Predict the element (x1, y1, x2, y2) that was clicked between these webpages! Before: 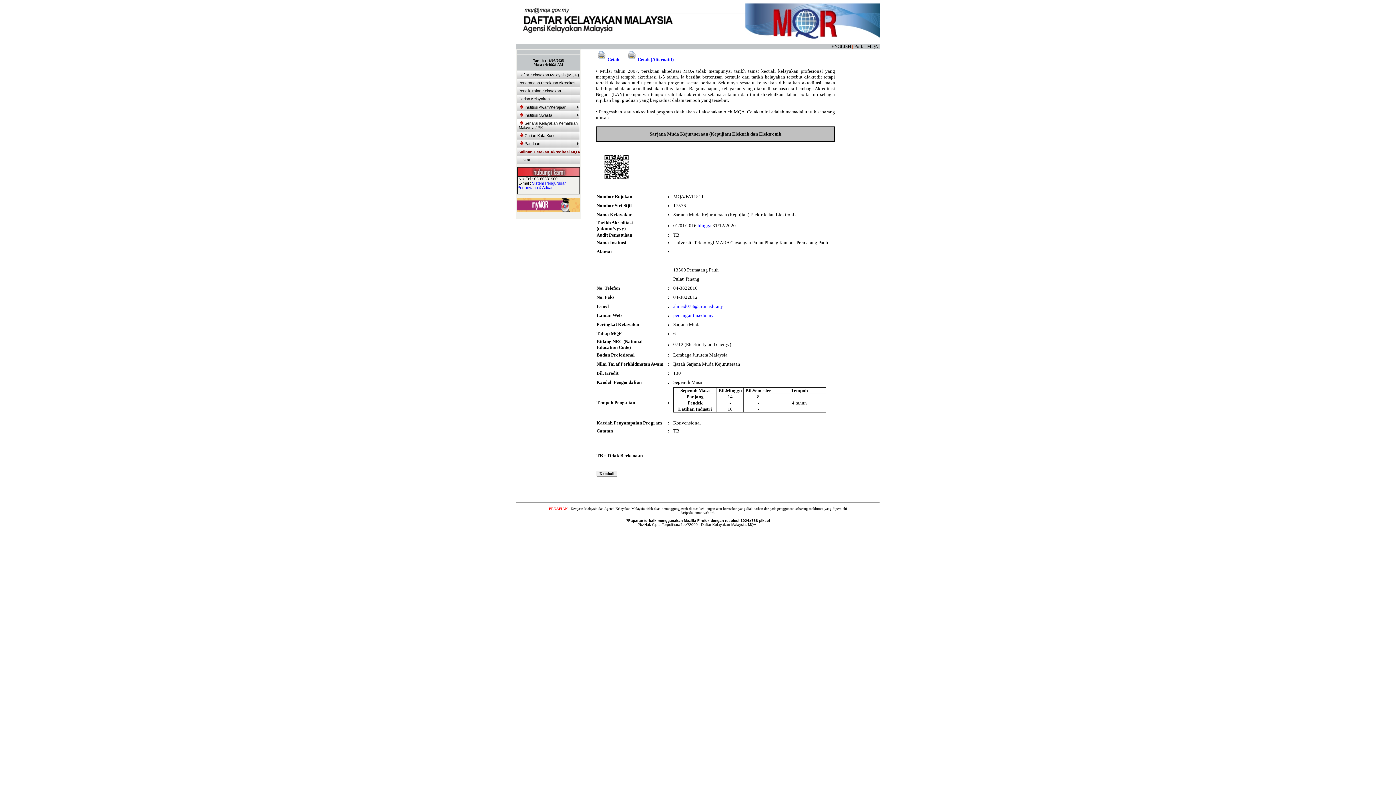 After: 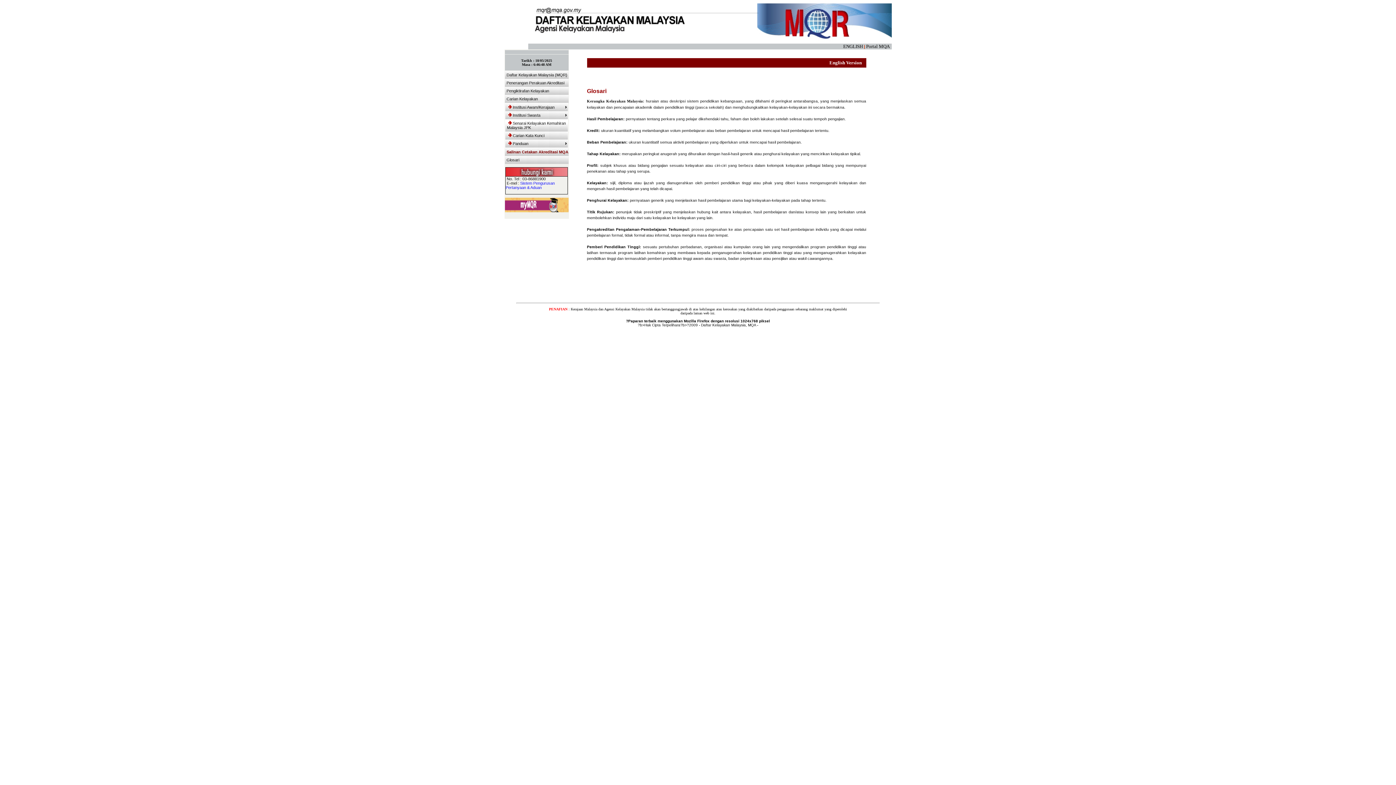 Action: label: Glosari bbox: (516, 156, 580, 164)